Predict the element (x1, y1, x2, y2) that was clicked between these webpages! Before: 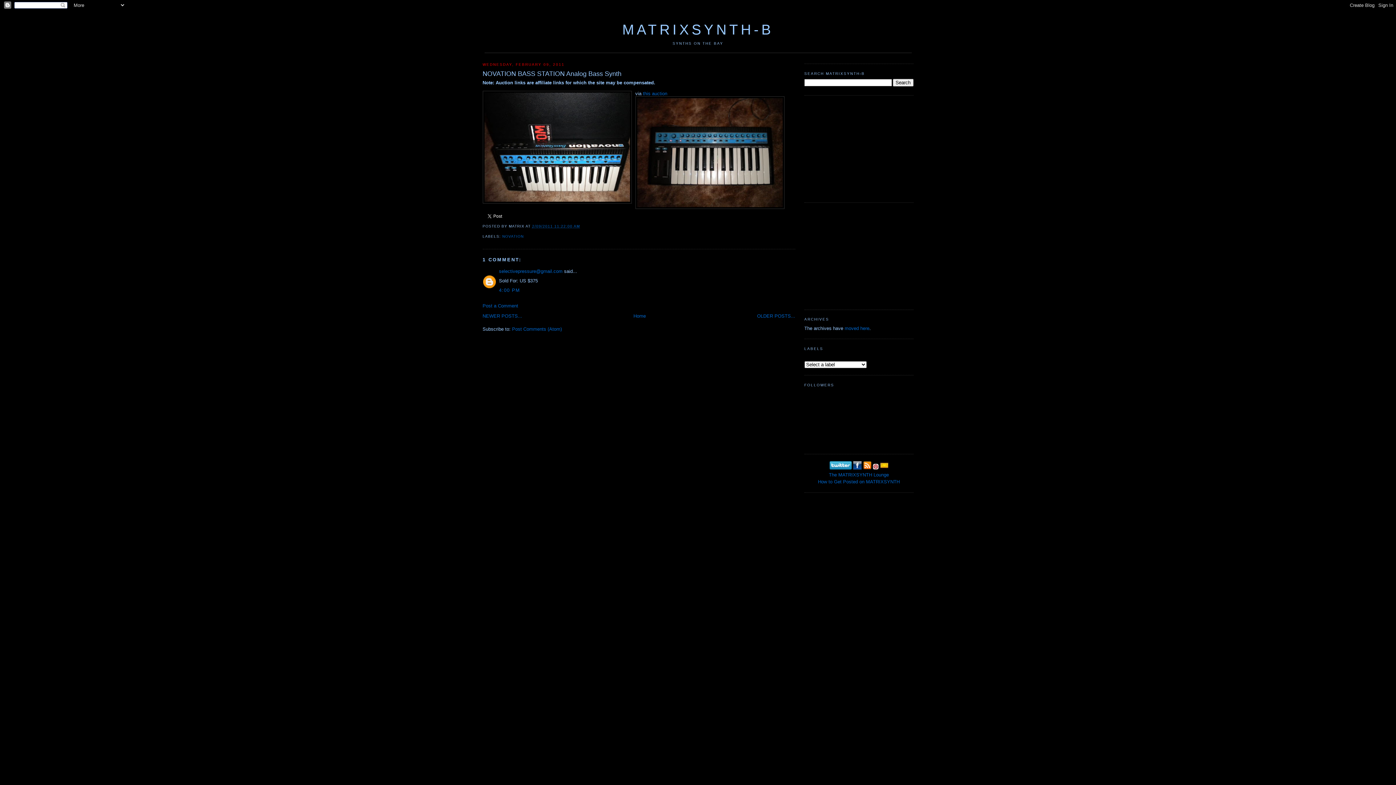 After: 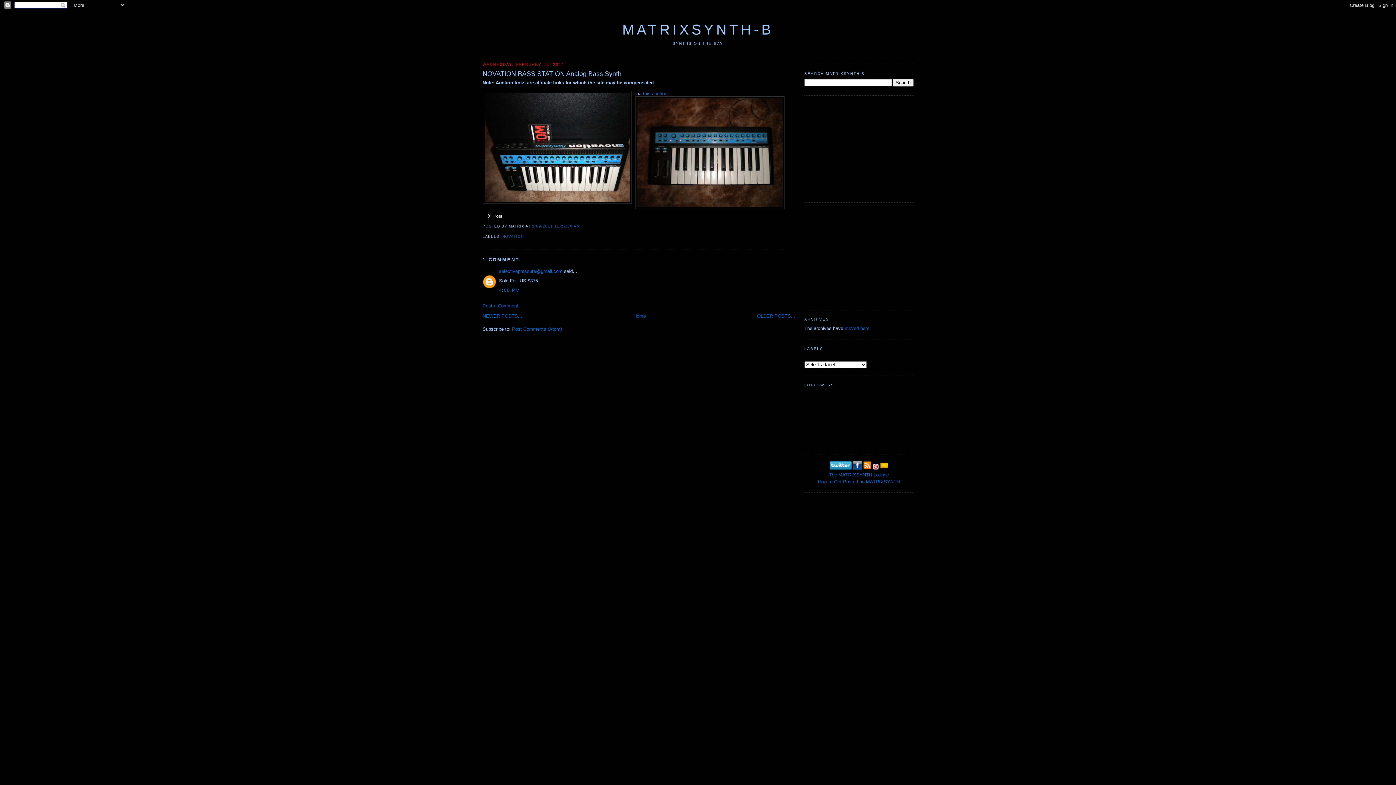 Action: label: 4:00 PM bbox: (499, 287, 520, 292)